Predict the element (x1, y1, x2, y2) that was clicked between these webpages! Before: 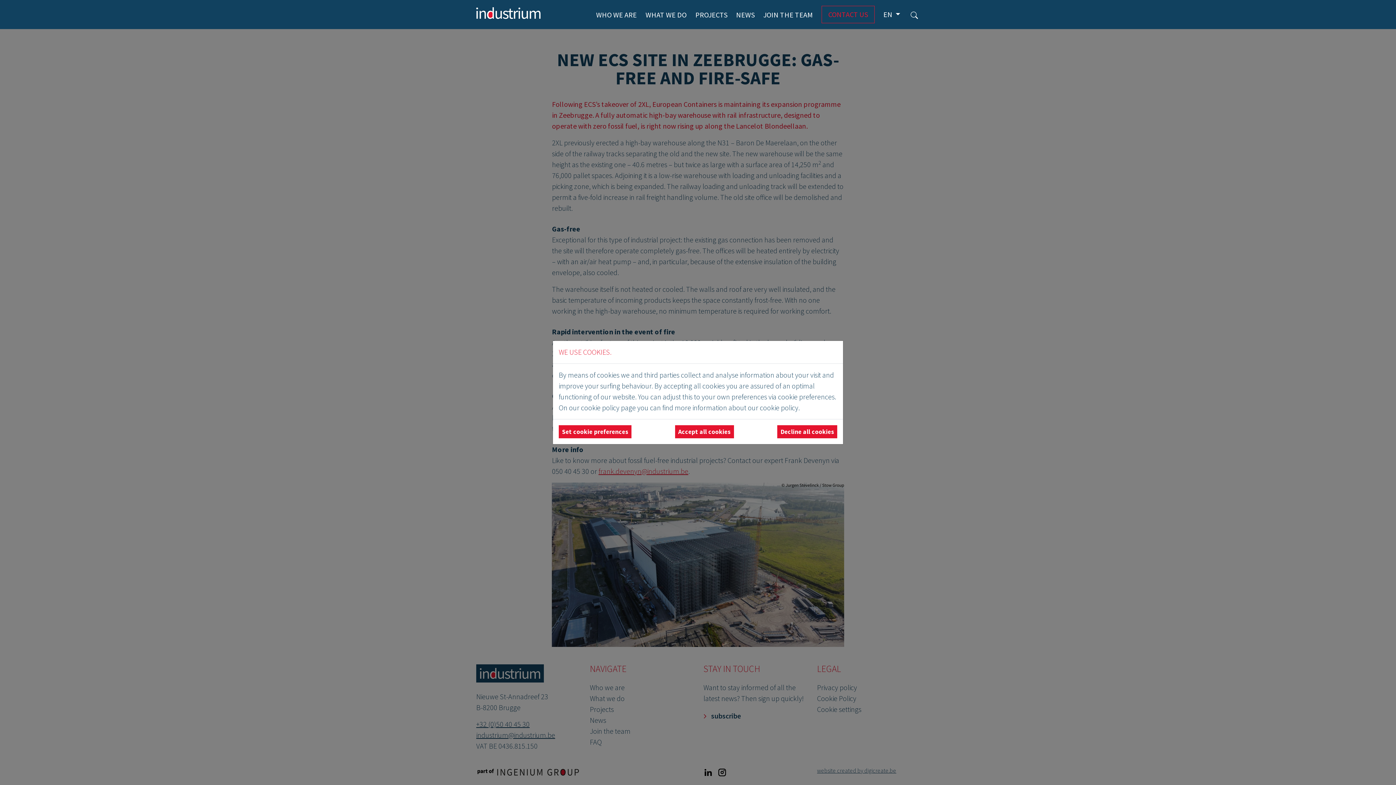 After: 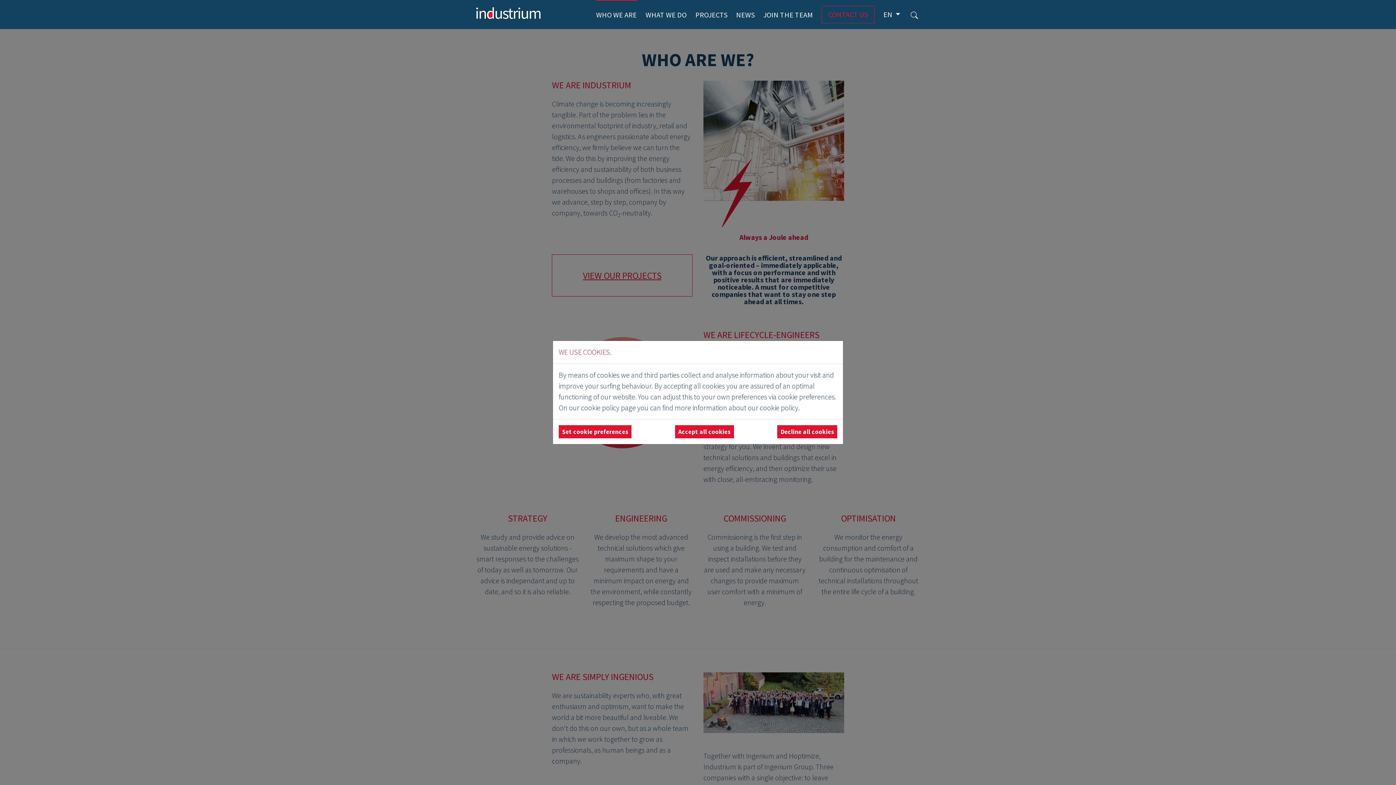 Action: bbox: (596, 0, 636, 29) label: WHO WE ARE